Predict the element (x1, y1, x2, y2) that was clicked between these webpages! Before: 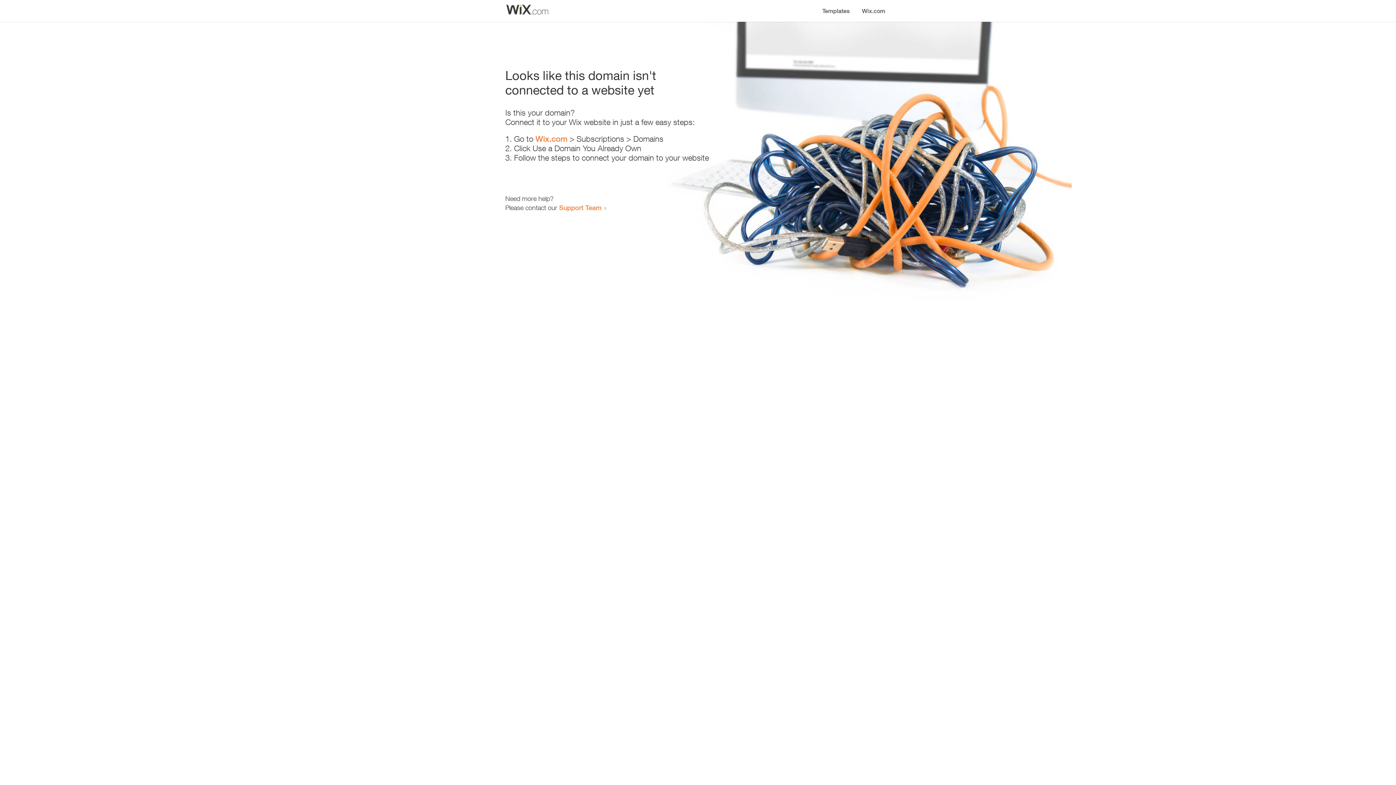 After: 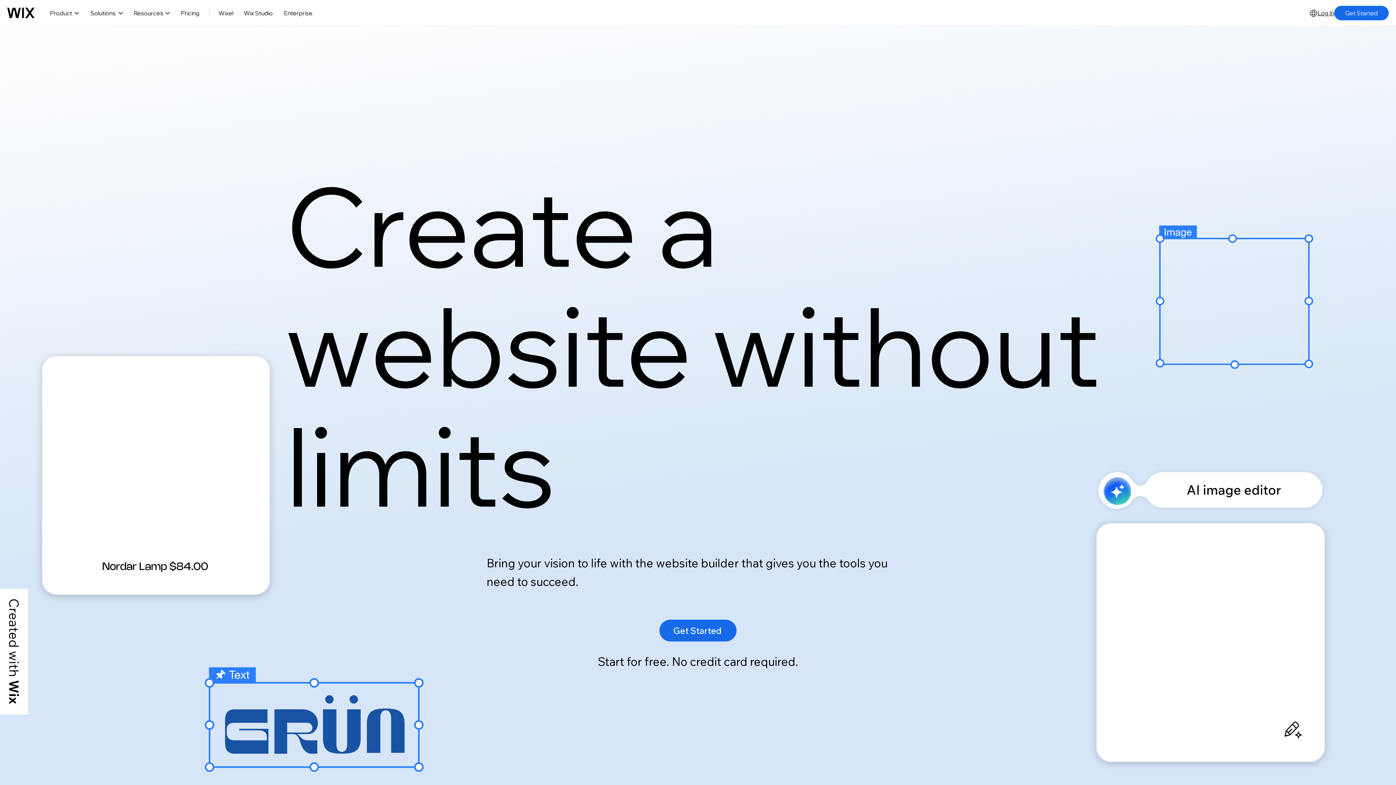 Action: label: Wix.com bbox: (856, 0, 890, 14)